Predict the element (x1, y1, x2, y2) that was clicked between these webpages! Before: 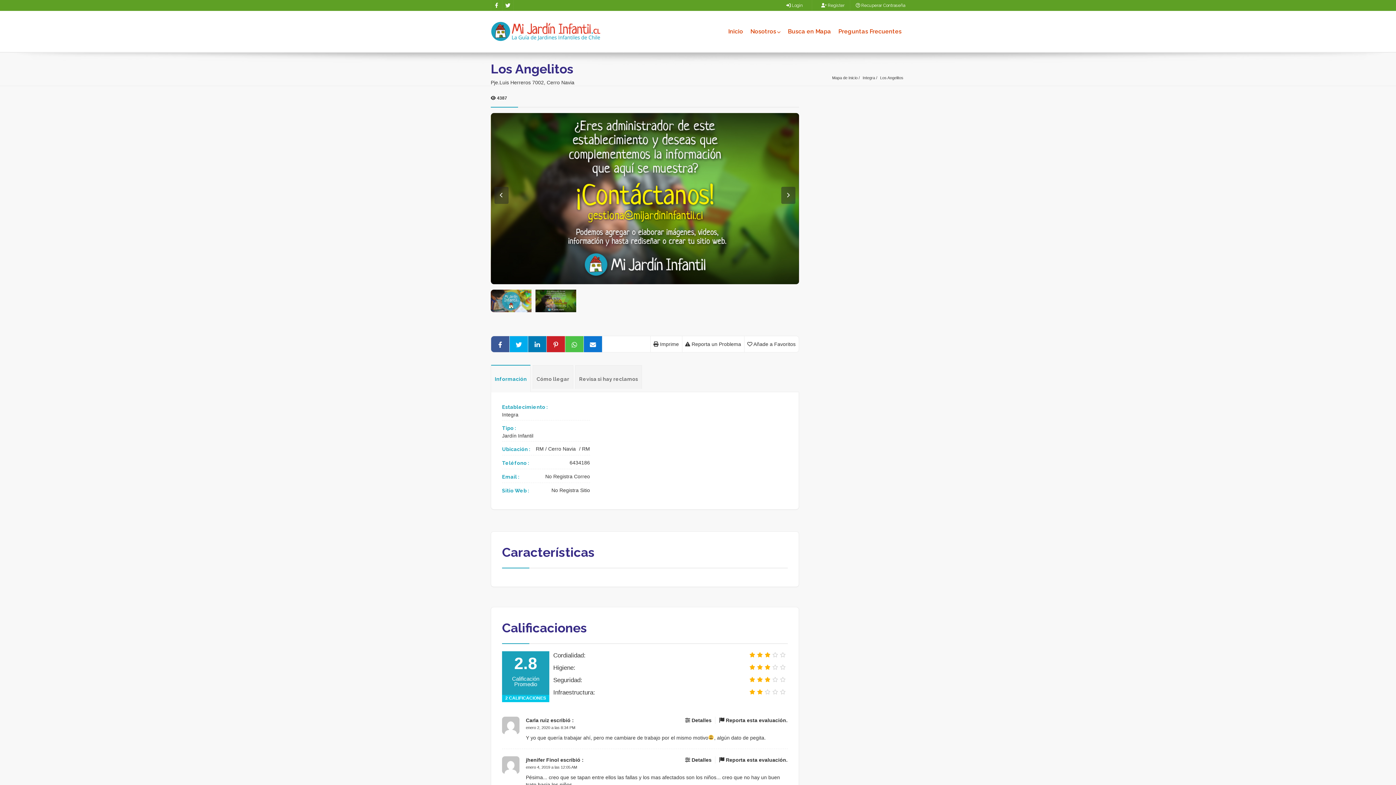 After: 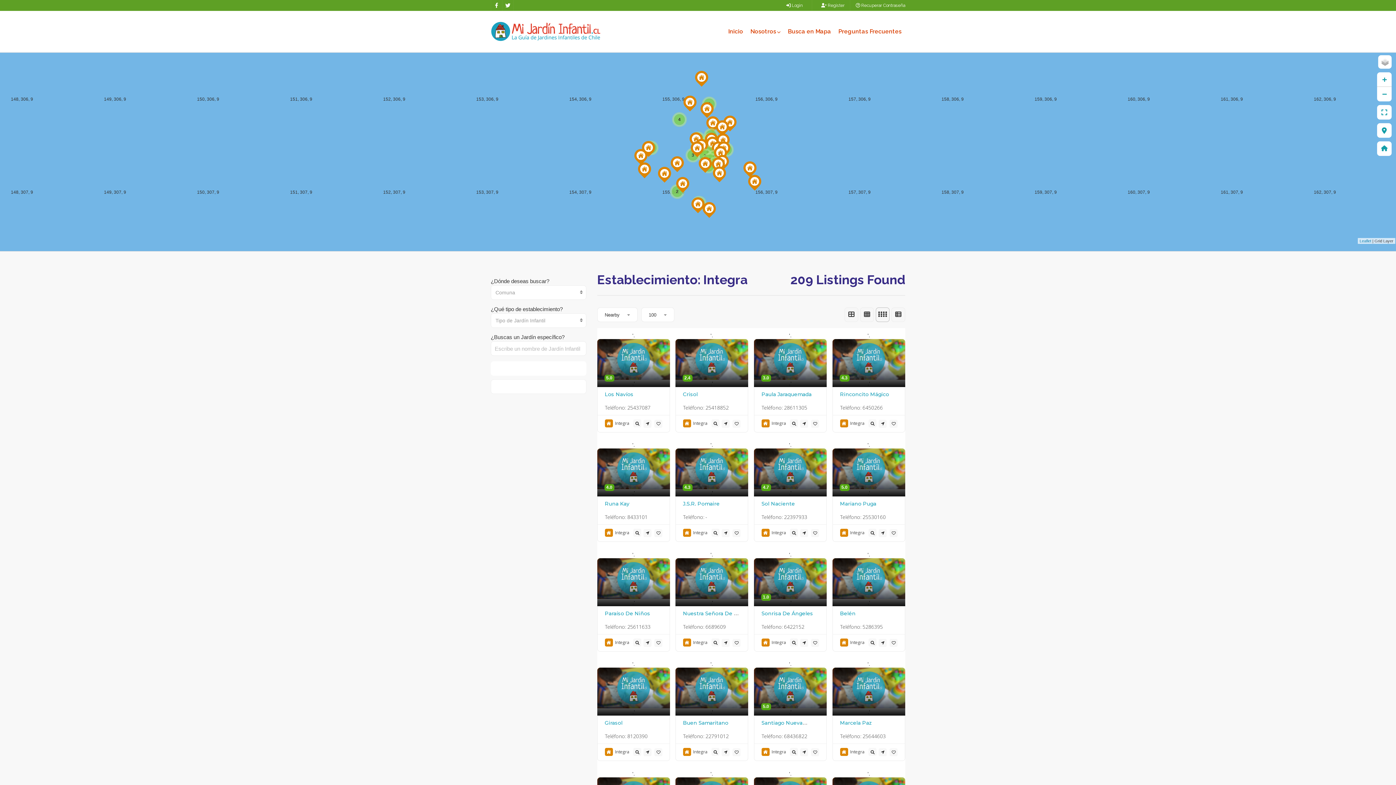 Action: bbox: (502, 412, 518, 417) label: Integra